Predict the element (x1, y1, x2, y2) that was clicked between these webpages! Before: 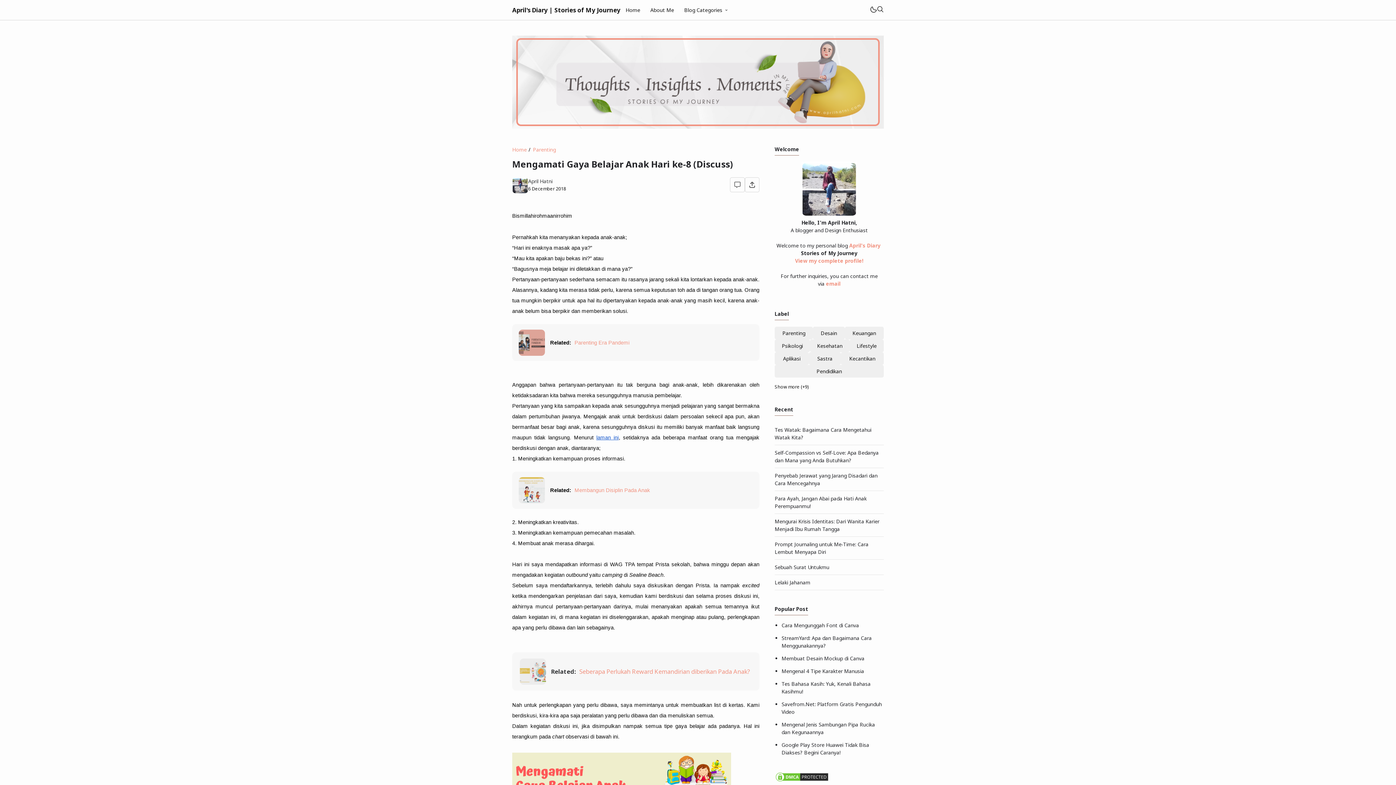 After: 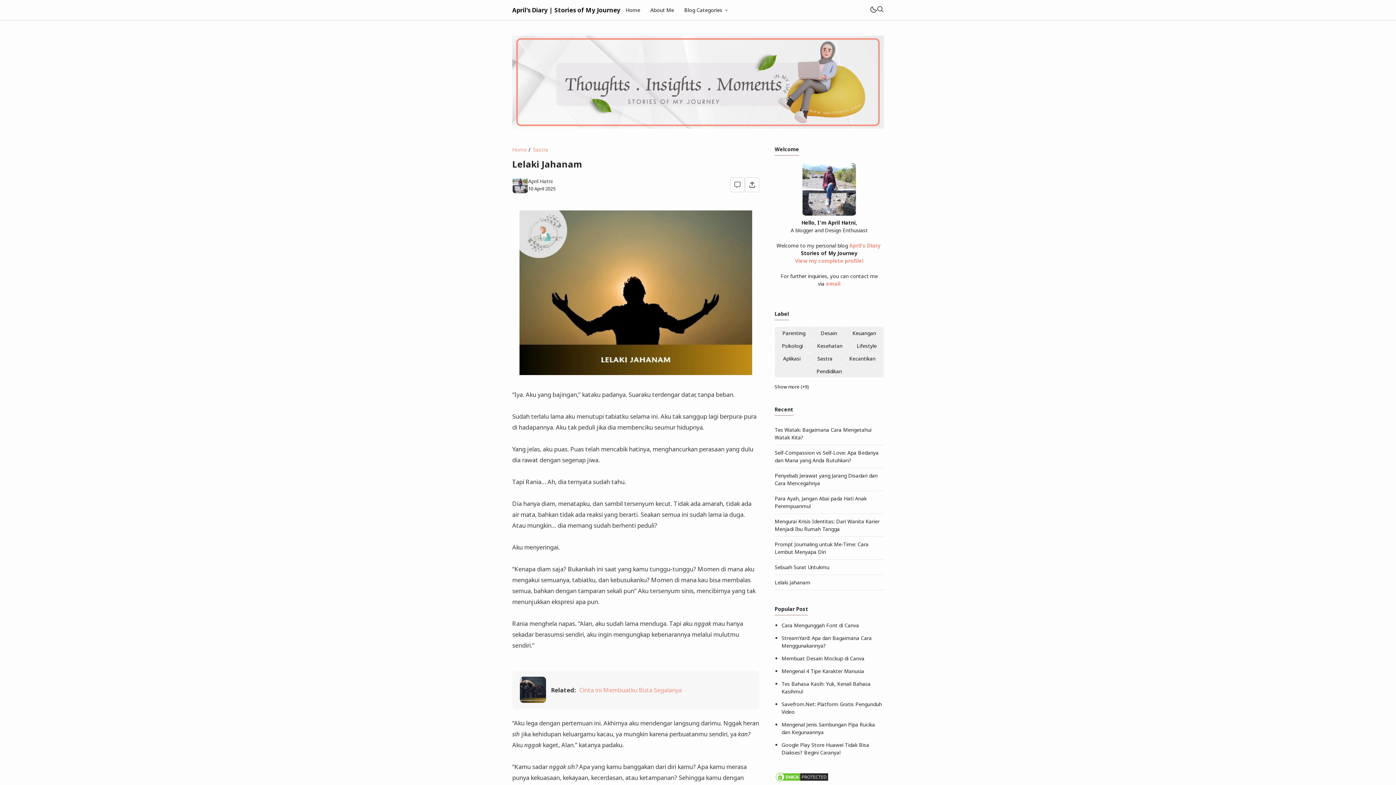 Action: label: Lelaki Jahanam bbox: (774, 579, 810, 586)